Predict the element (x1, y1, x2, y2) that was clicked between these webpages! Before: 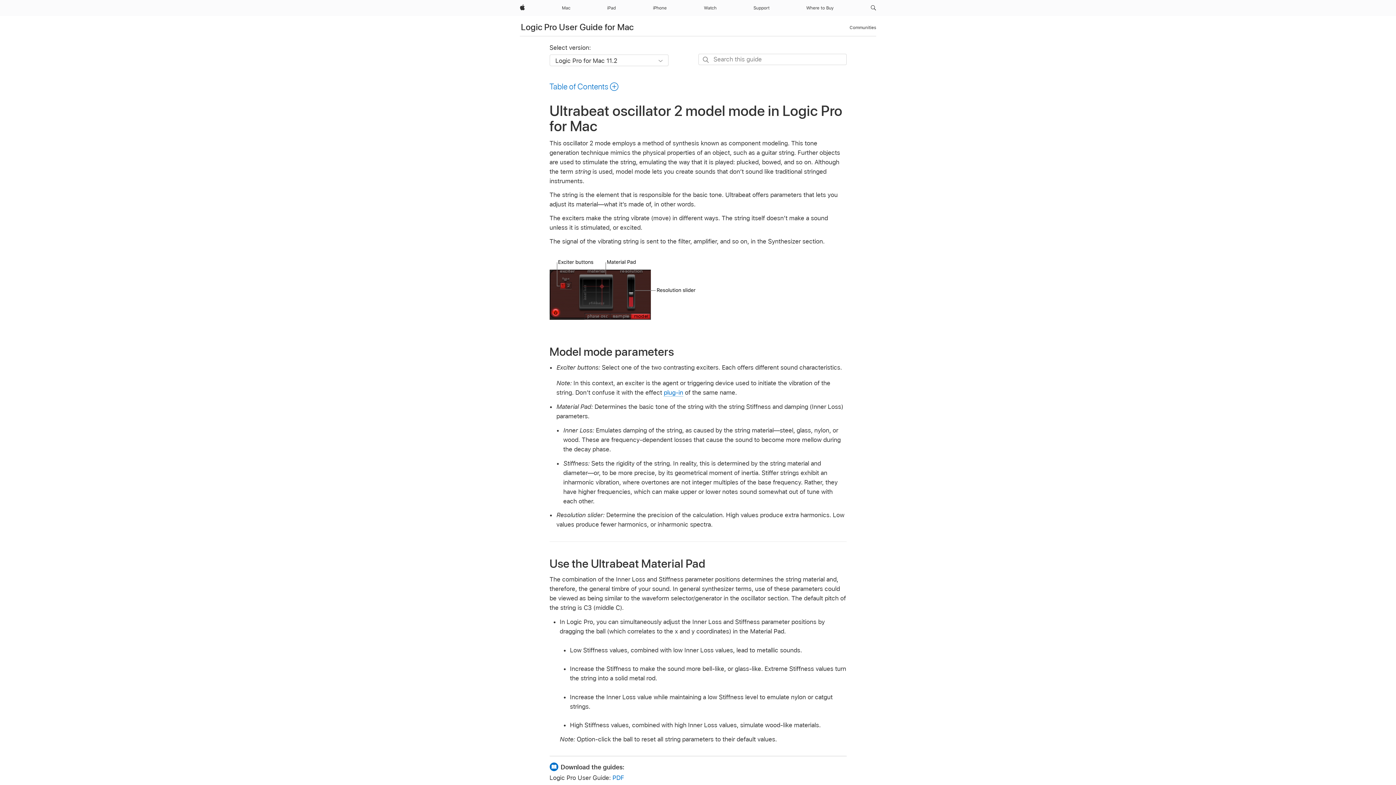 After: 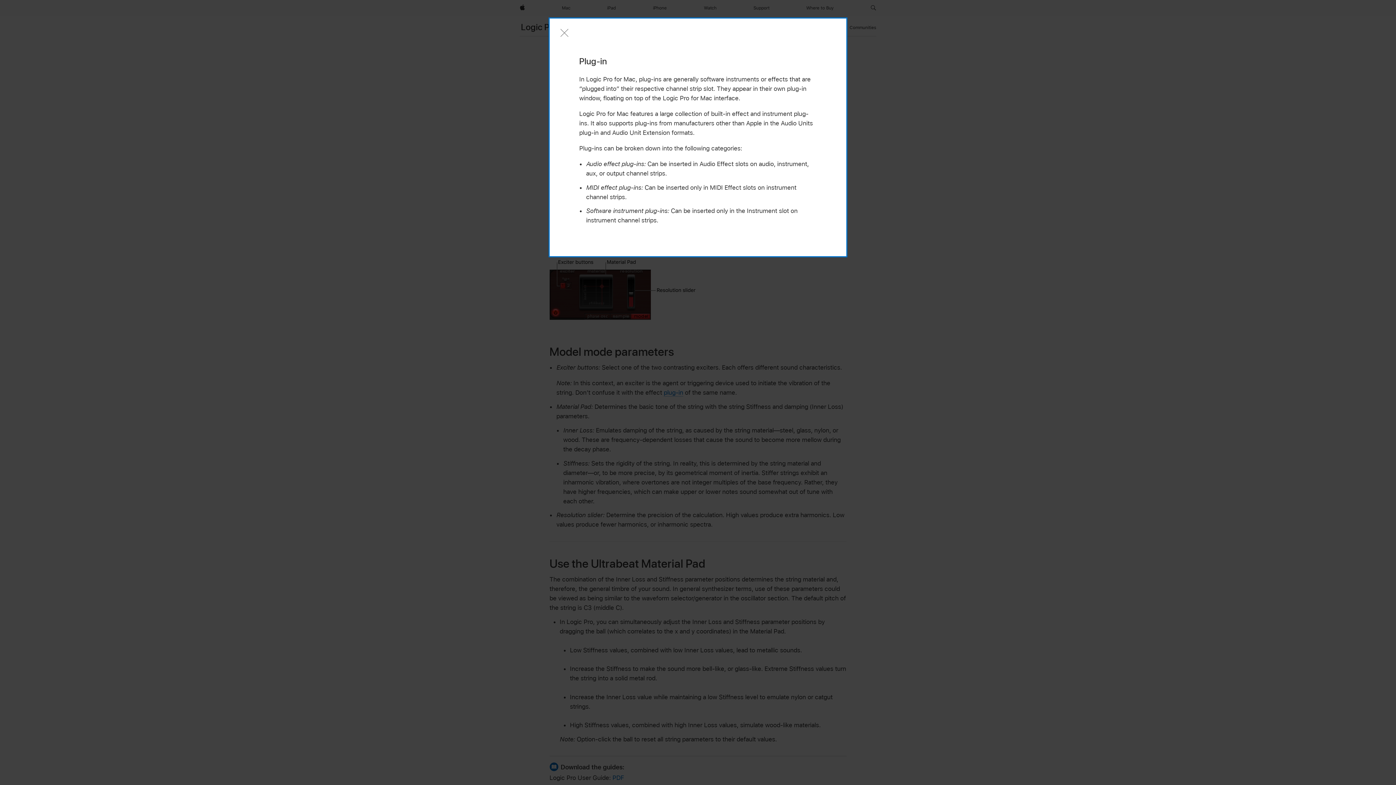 Action: label: plug-in bbox: (663, 389, 683, 396)